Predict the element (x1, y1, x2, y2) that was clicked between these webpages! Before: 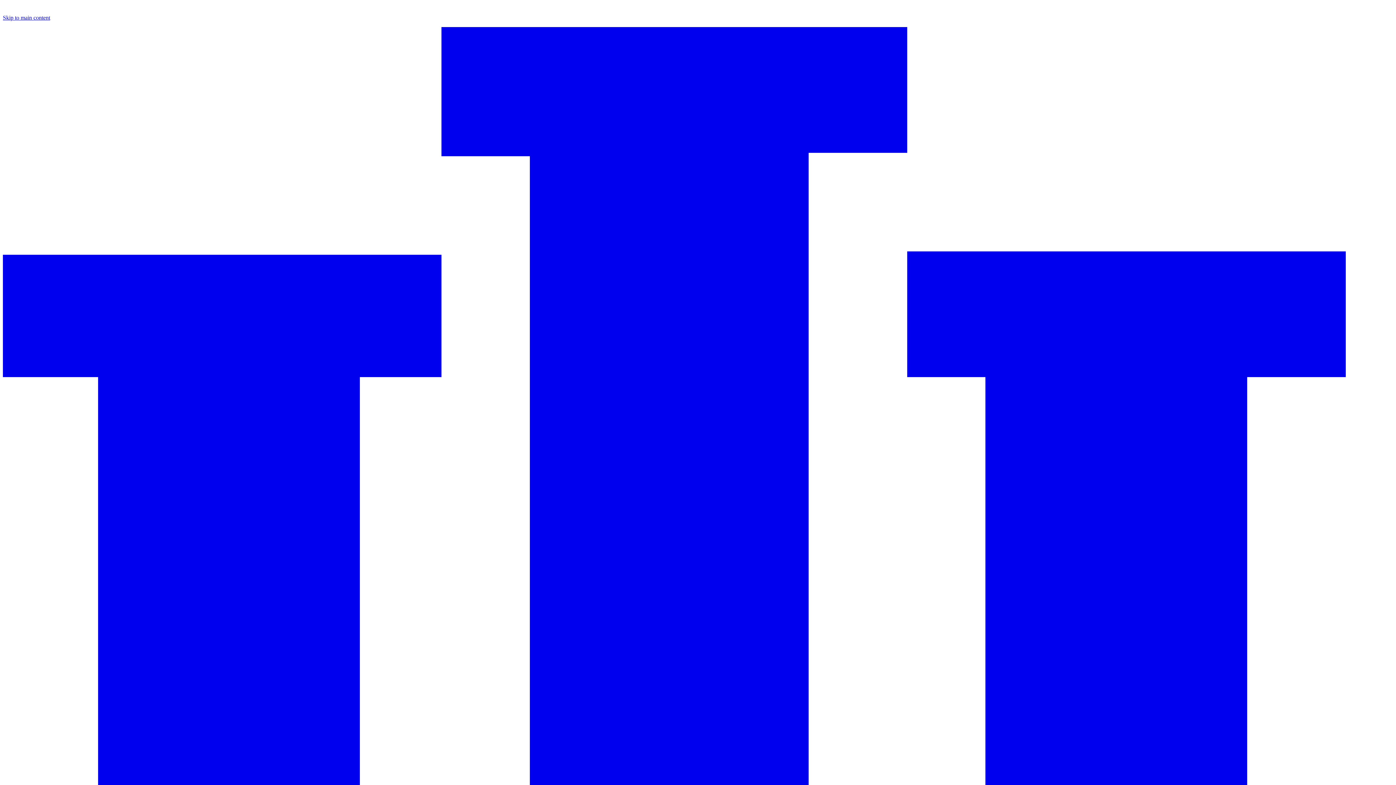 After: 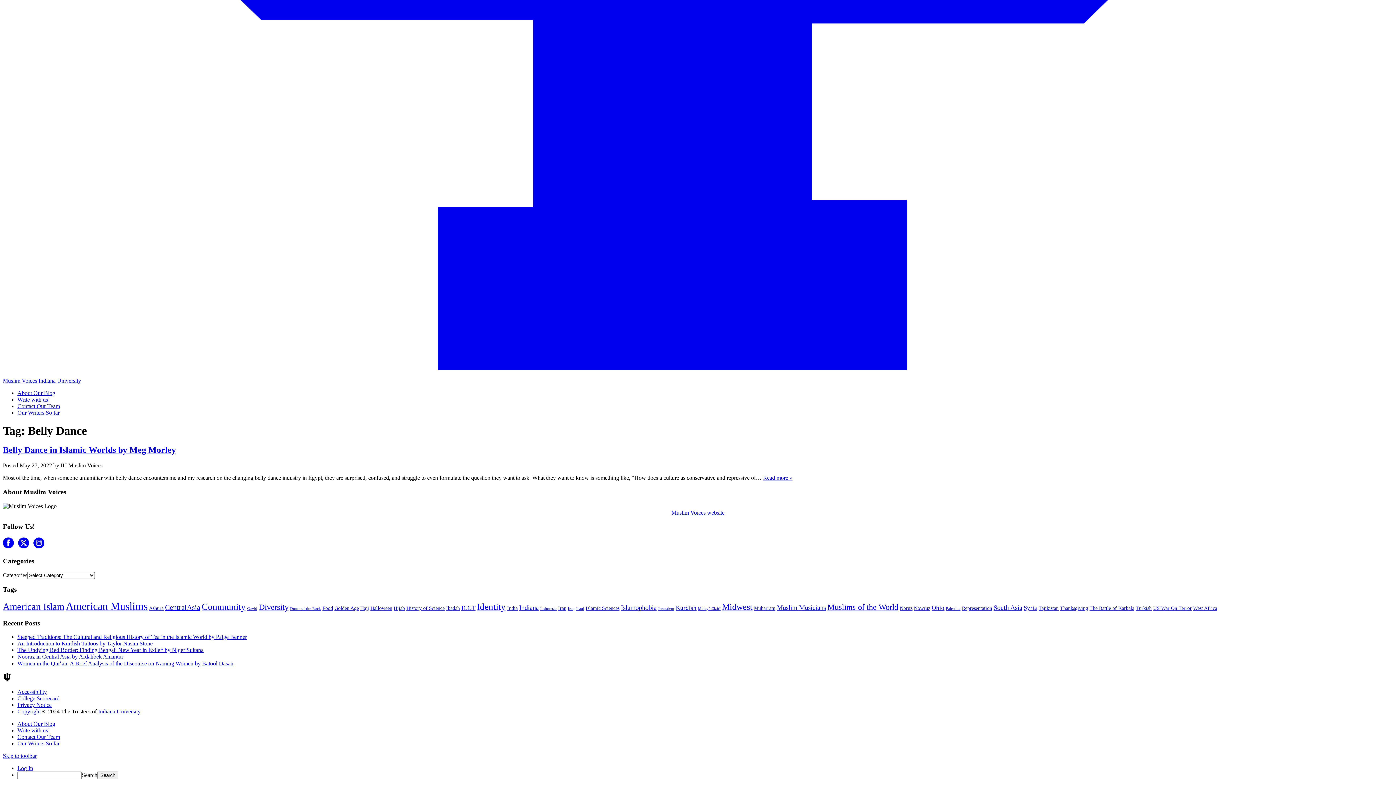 Action: bbox: (2, 14, 50, 20) label: Skip to main content